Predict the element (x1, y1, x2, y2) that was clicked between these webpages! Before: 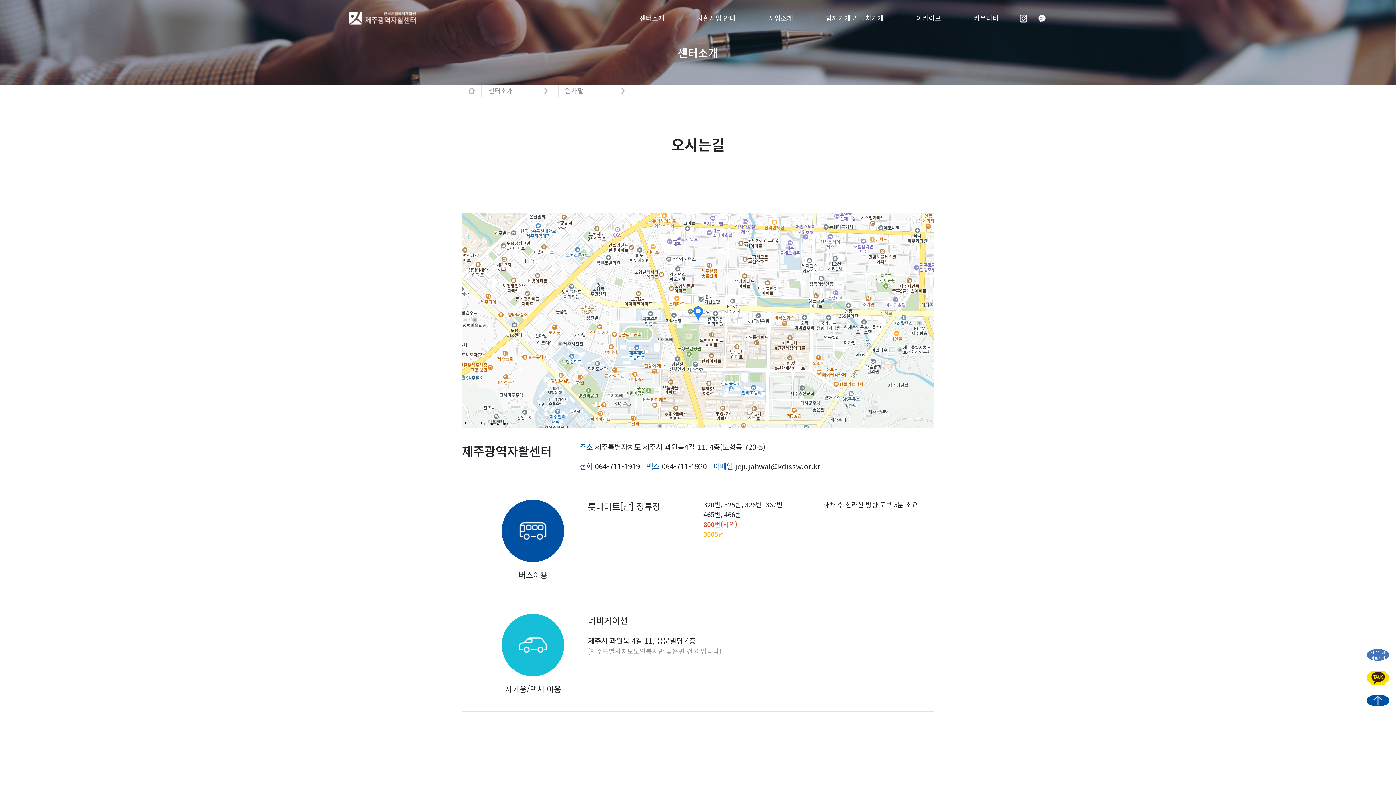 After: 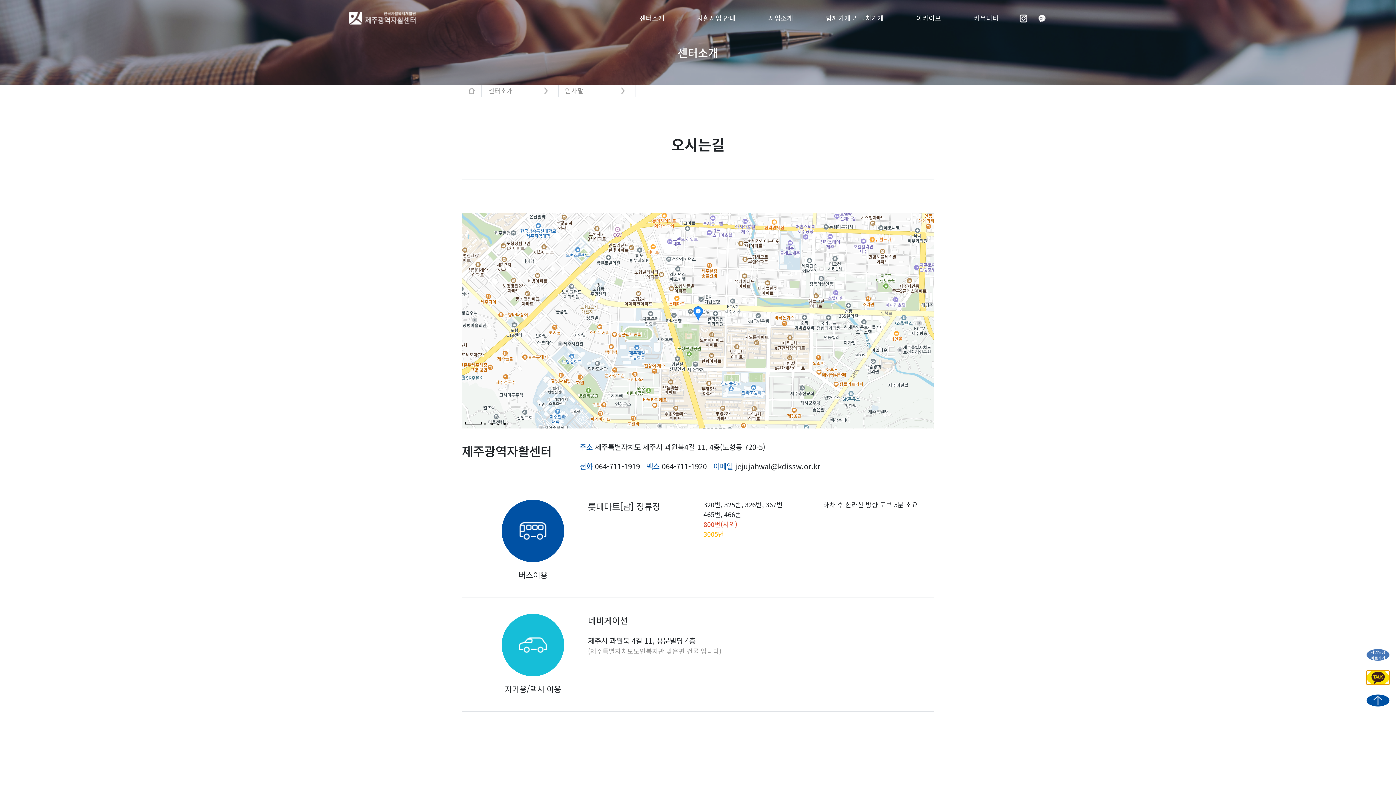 Action: bbox: (1366, 670, 1389, 685)